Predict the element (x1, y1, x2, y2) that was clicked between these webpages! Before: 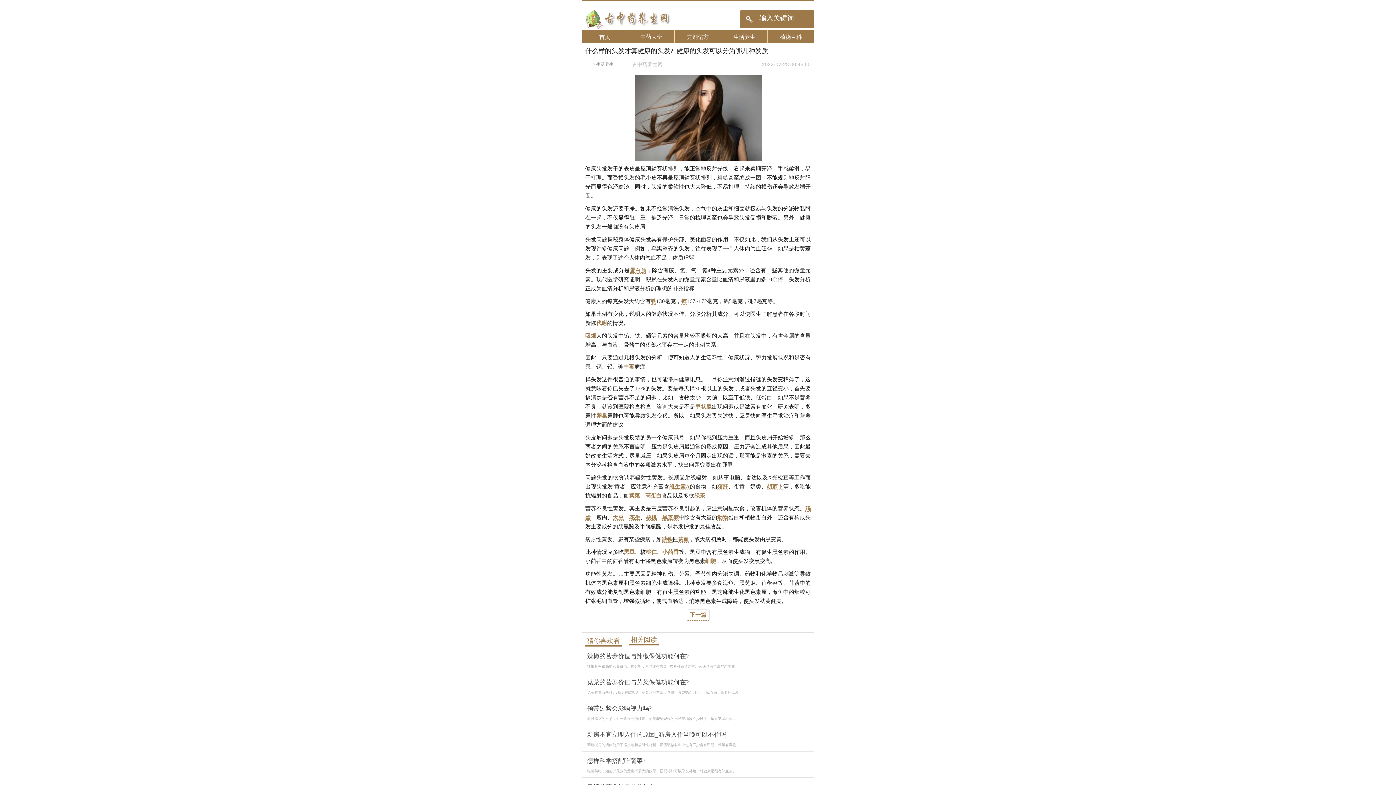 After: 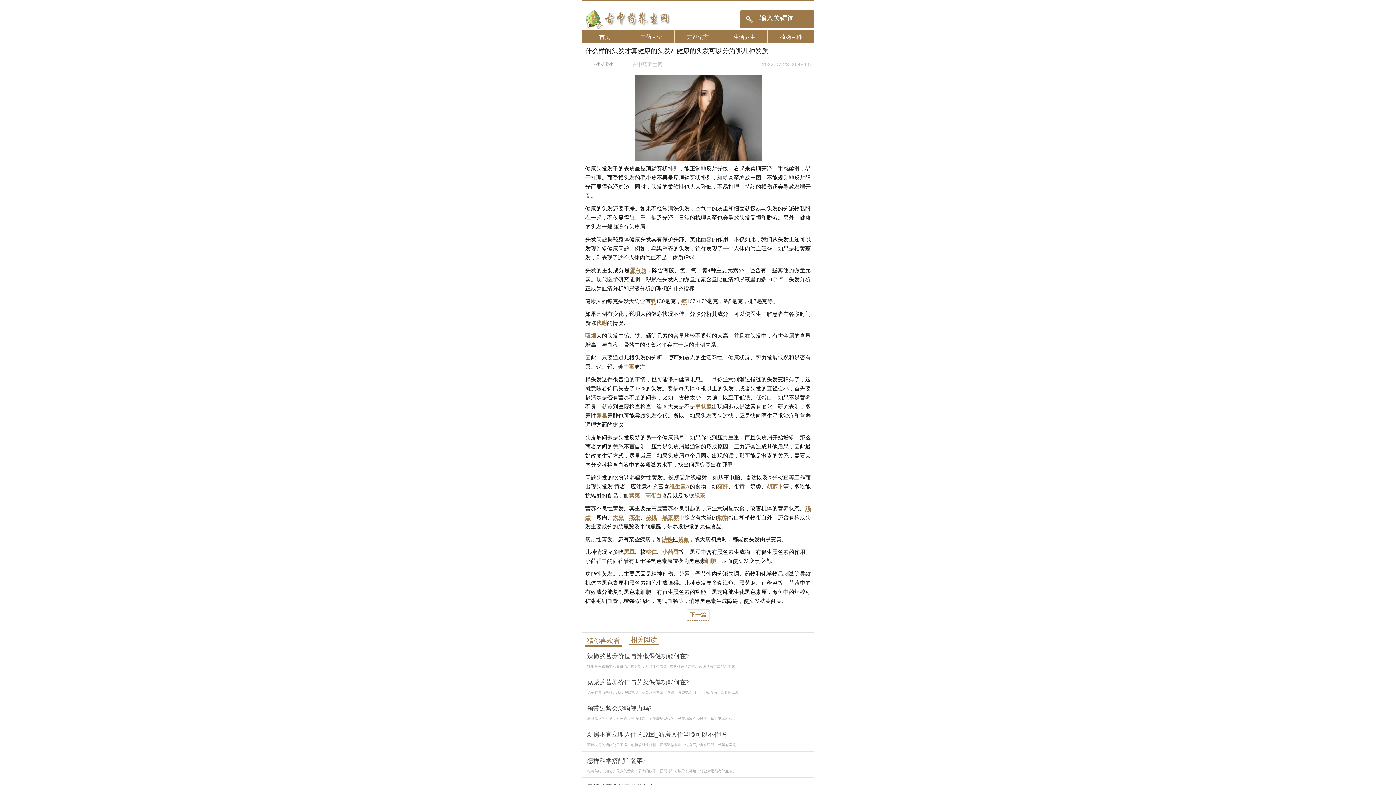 Action: label: 猪肝 bbox: (717, 483, 728, 490)